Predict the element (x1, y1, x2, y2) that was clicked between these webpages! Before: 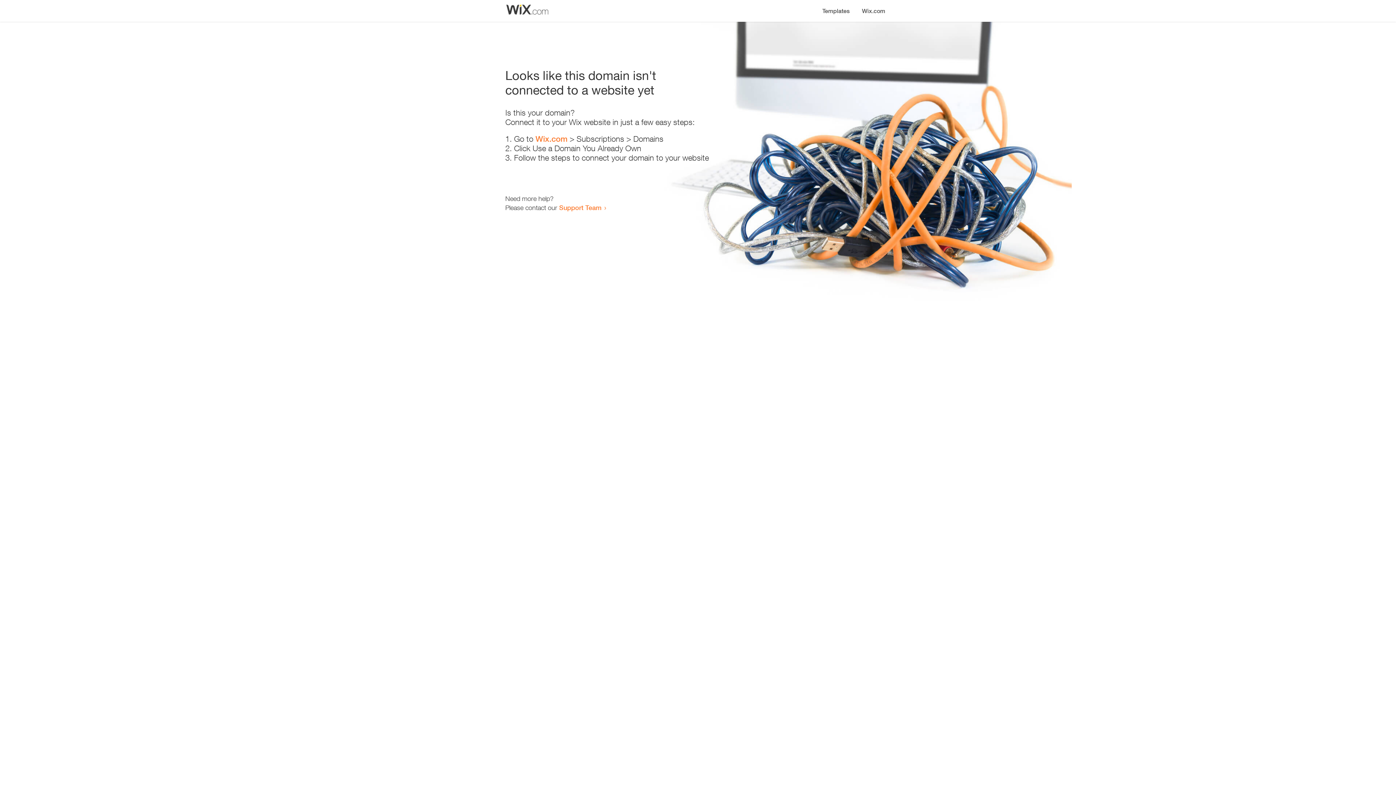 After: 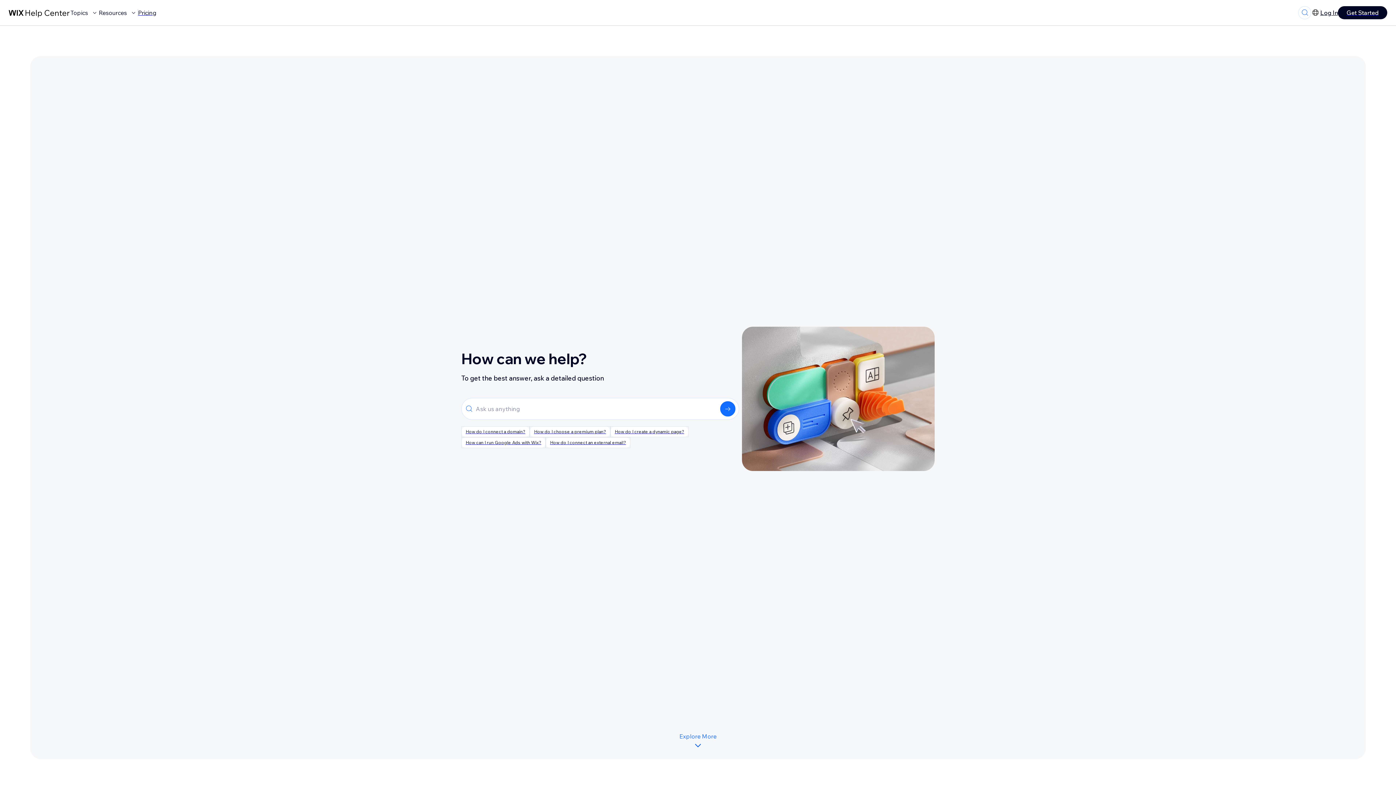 Action: label: Support Team bbox: (559, 203, 601, 211)